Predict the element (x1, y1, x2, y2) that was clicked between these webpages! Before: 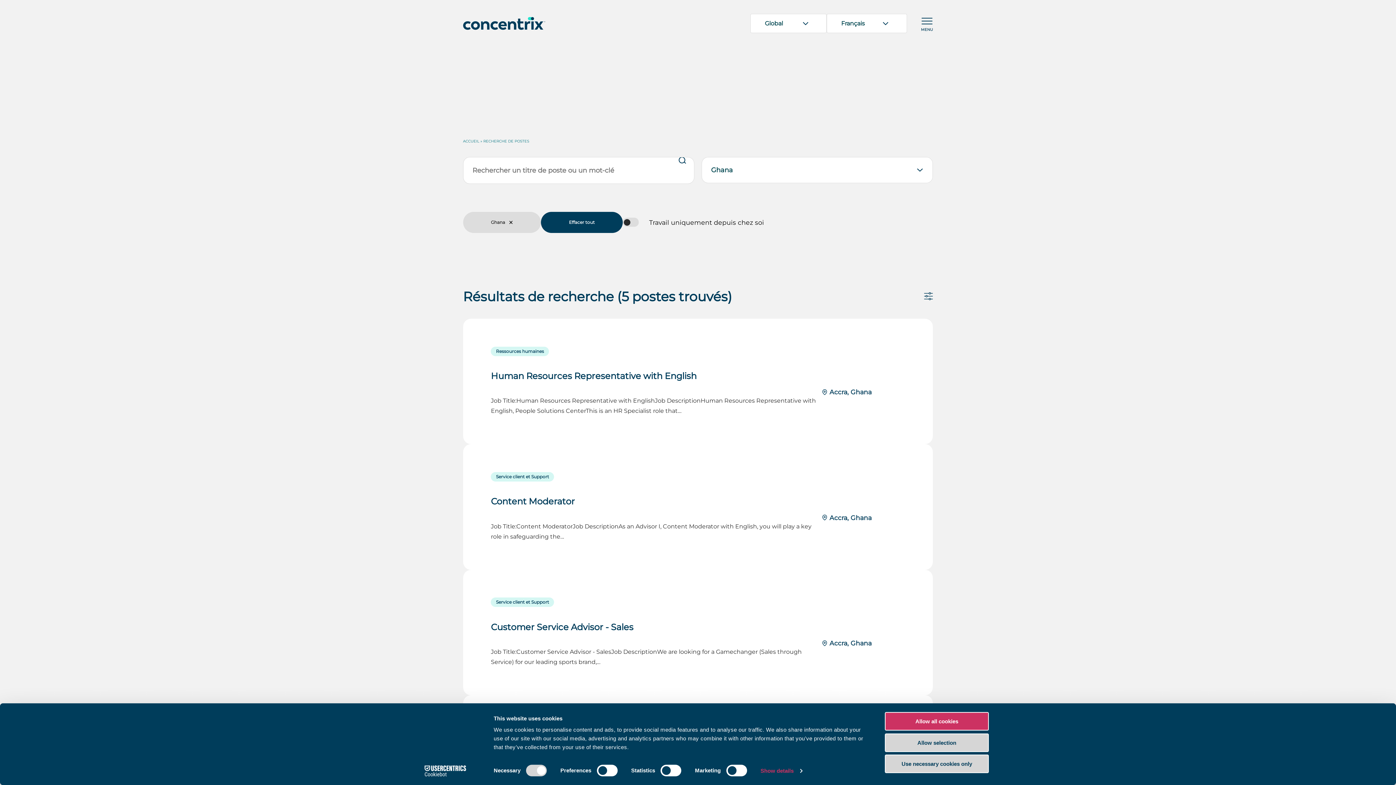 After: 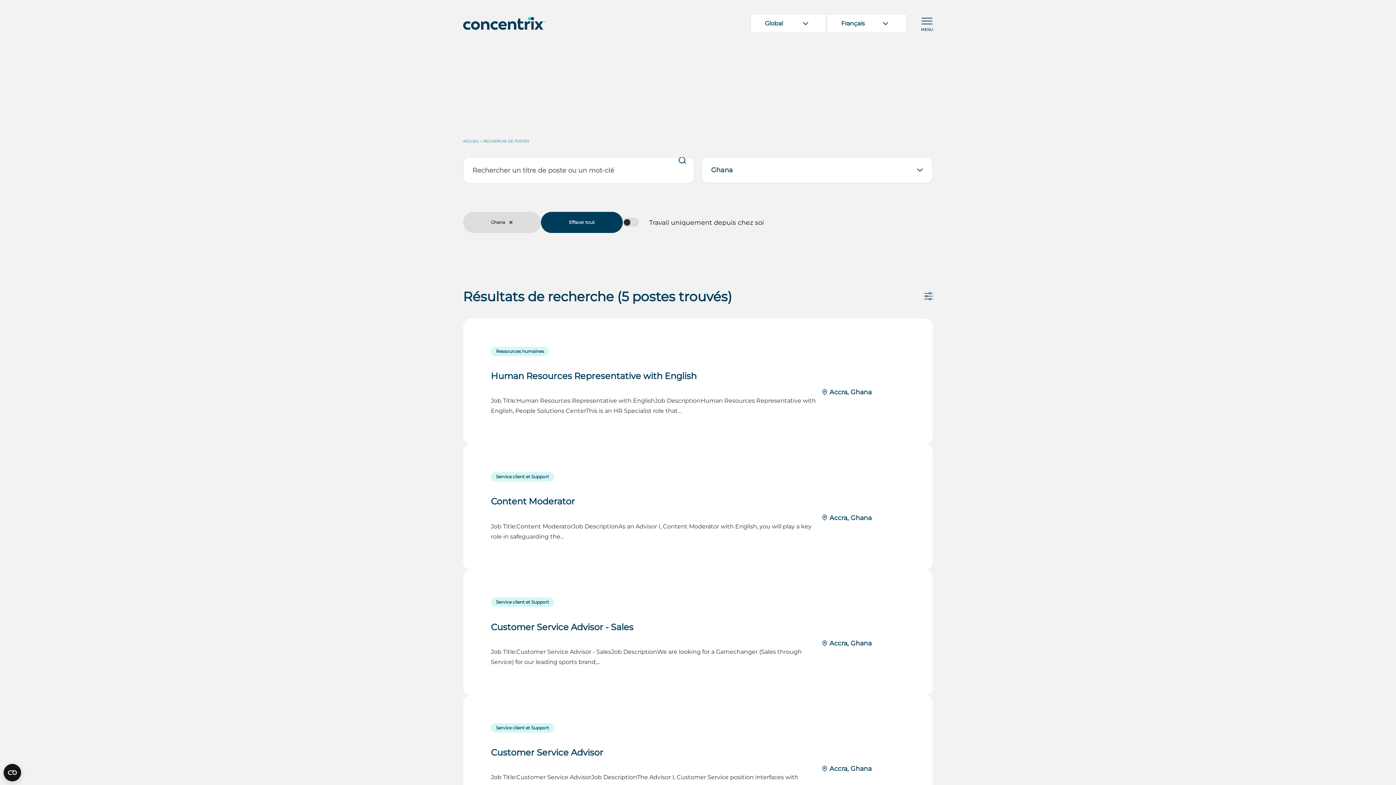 Action: bbox: (885, 733, 989, 752) label: Allow selection